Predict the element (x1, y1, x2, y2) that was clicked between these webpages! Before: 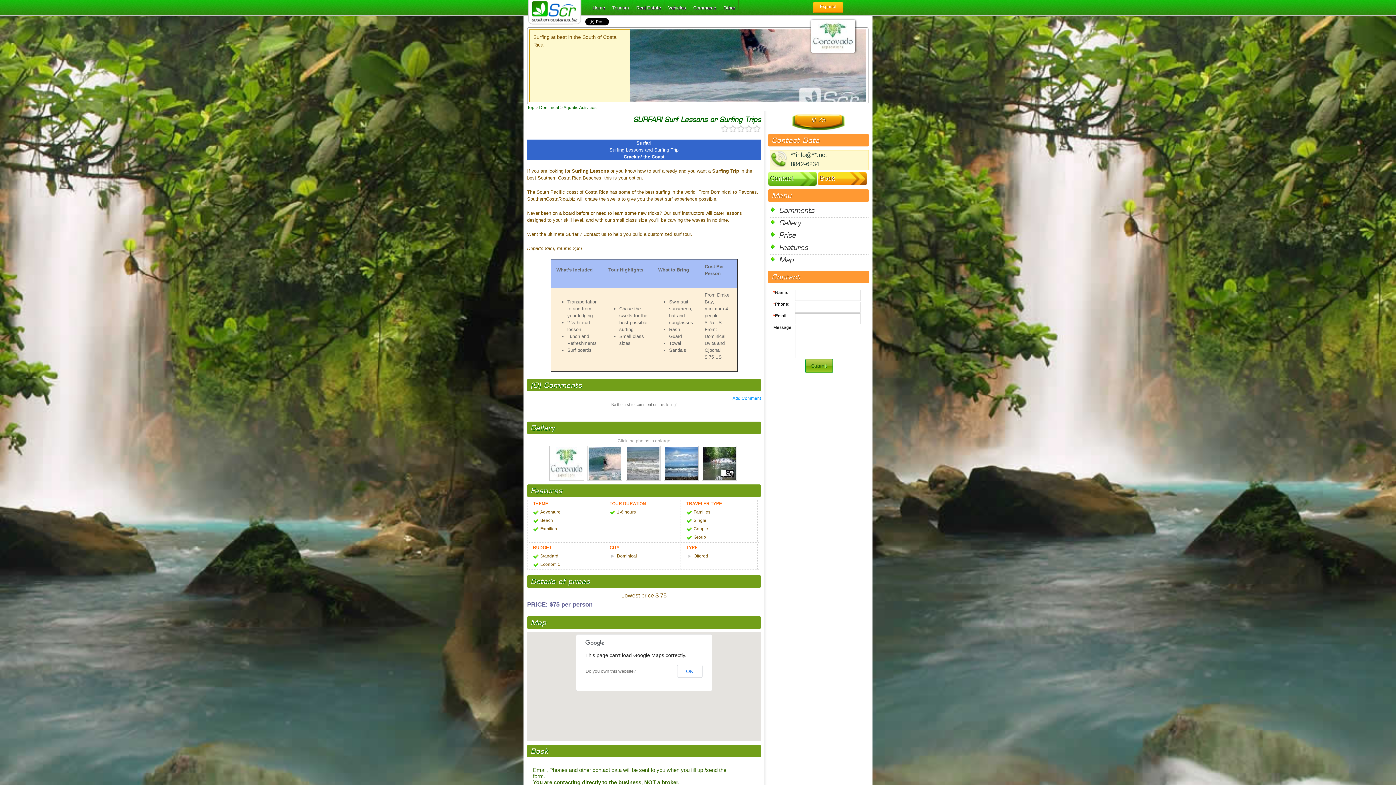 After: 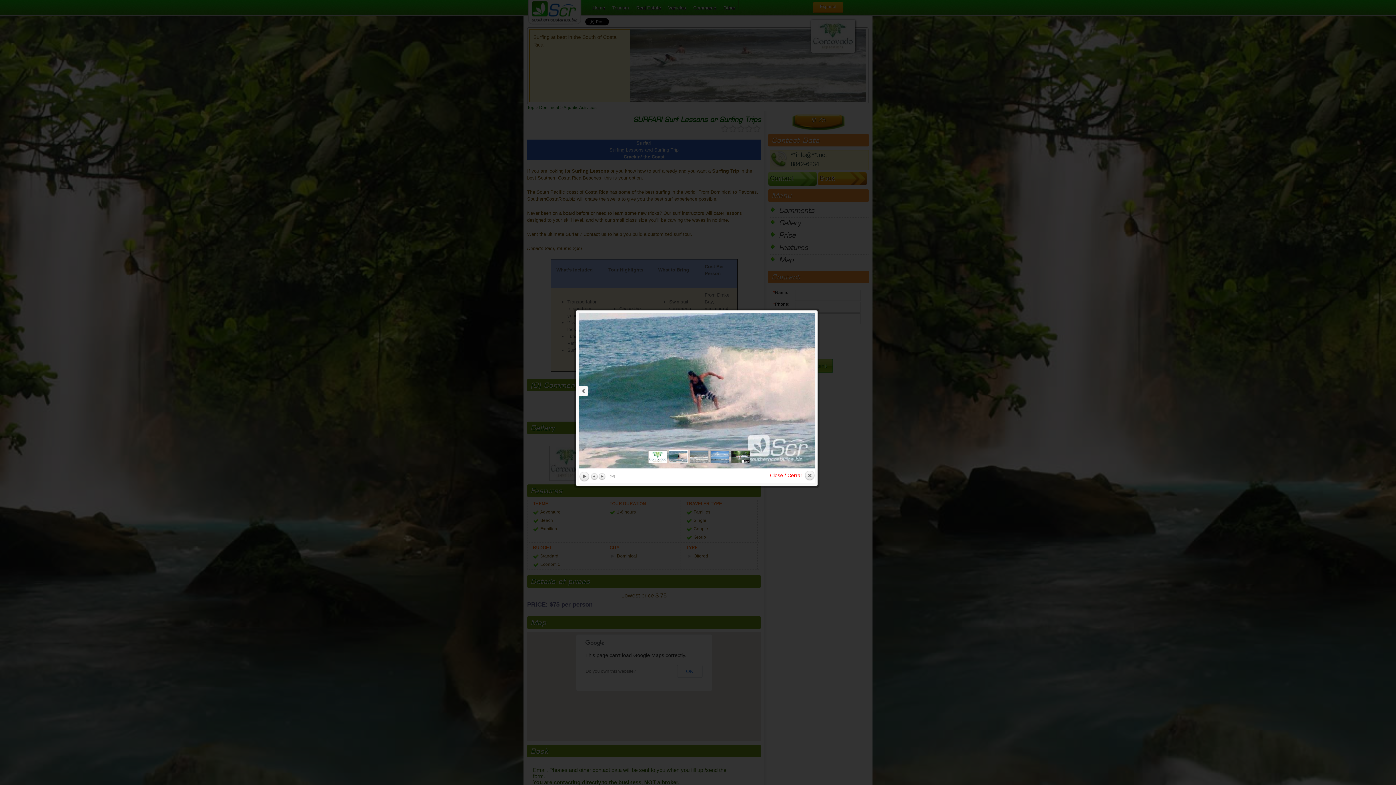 Action: bbox: (587, 460, 622, 465)